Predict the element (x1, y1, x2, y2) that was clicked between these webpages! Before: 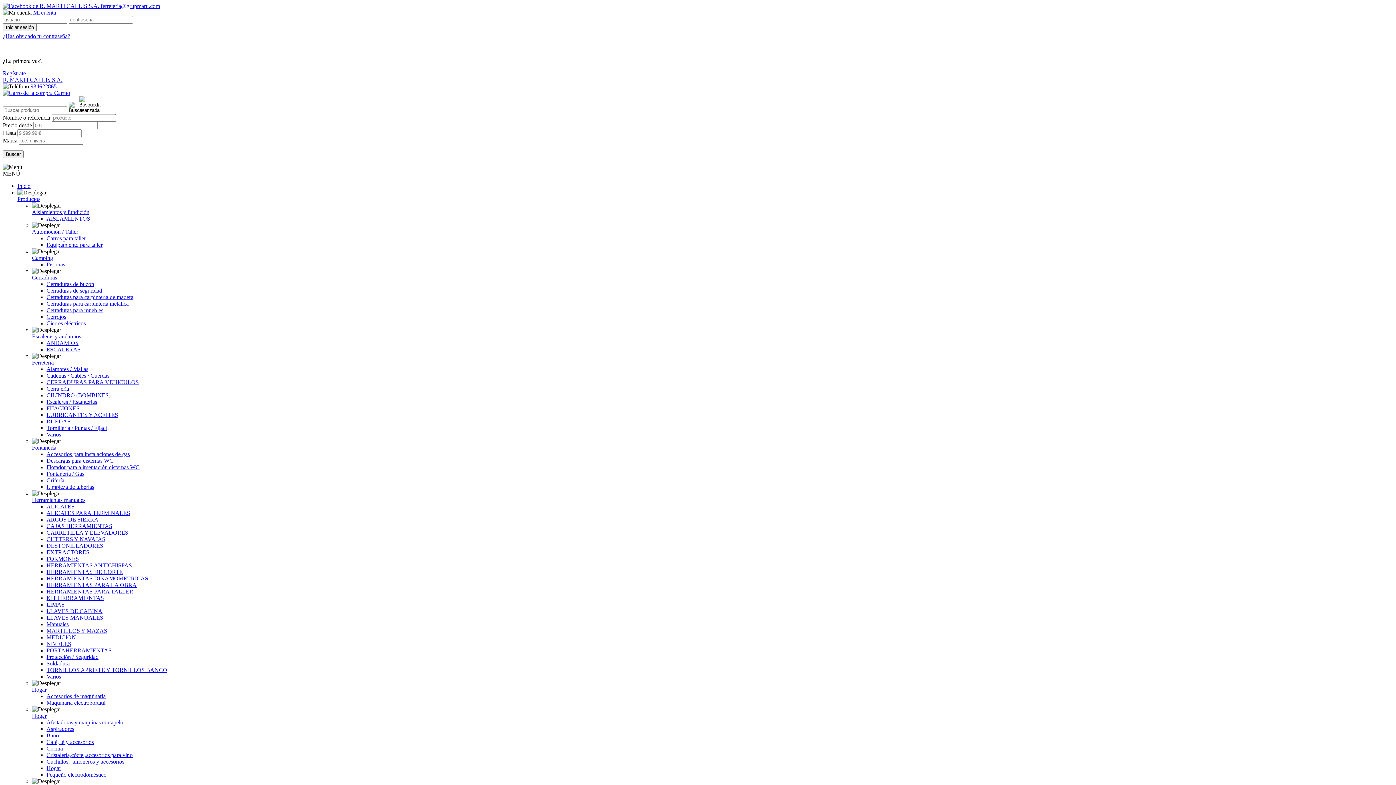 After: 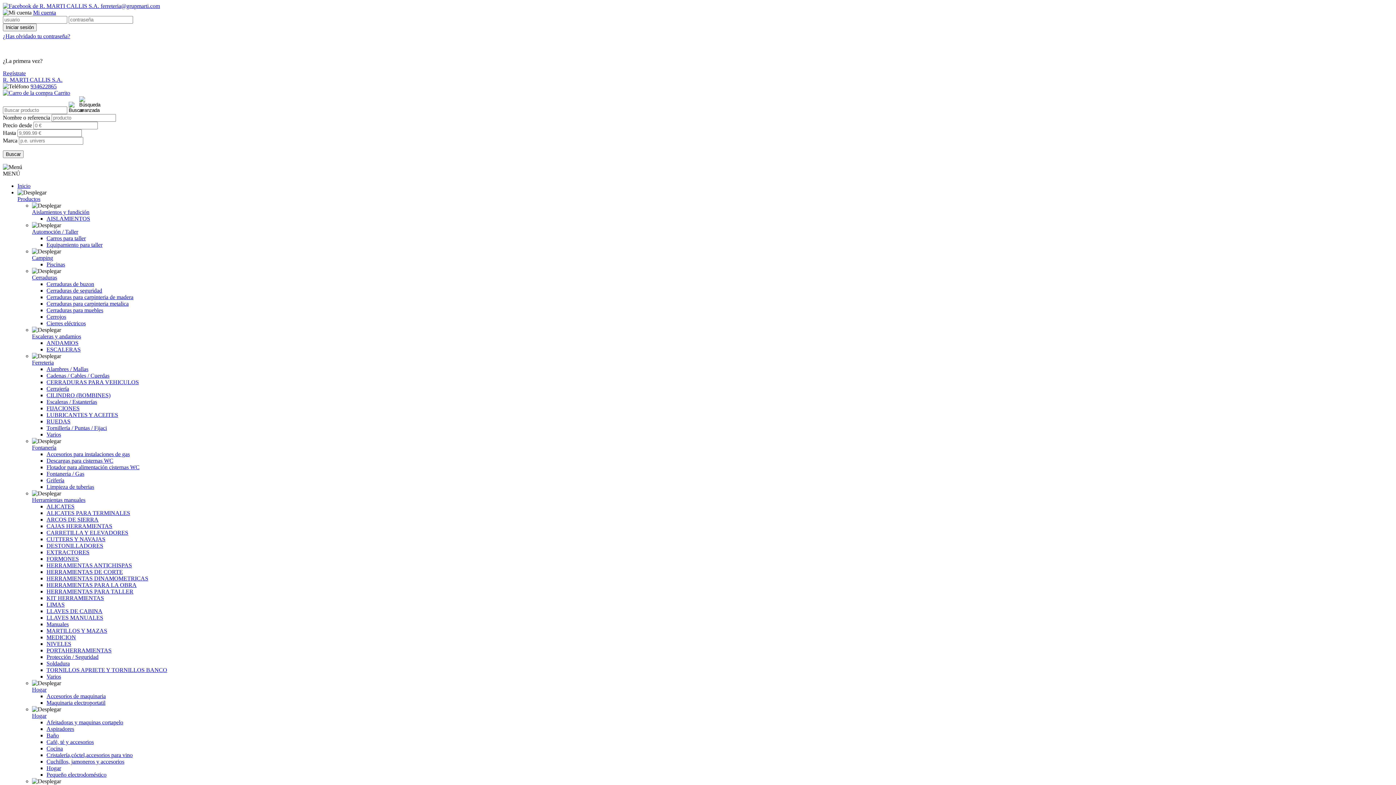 Action: label: HERRAMIENTAS ANTICHISPAS bbox: (46, 562, 132, 568)